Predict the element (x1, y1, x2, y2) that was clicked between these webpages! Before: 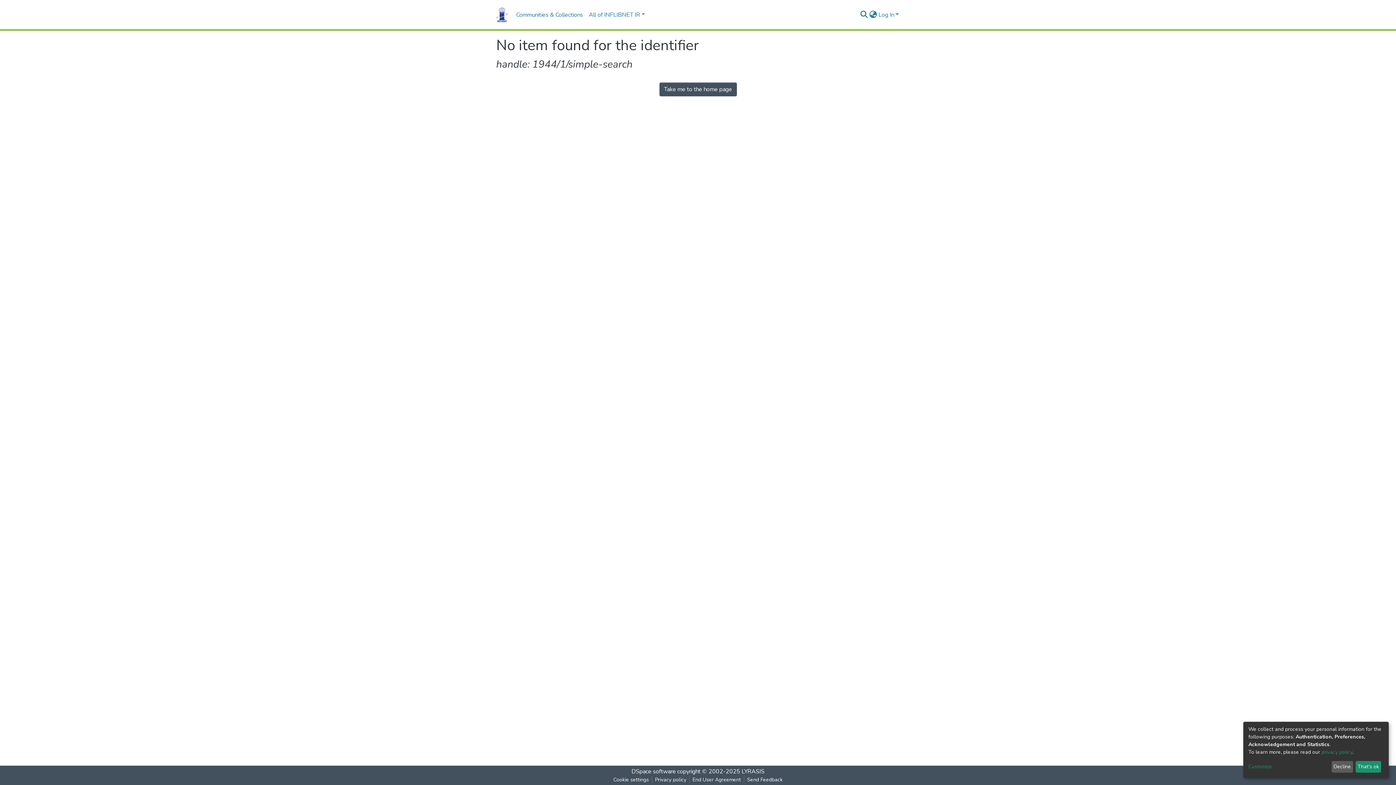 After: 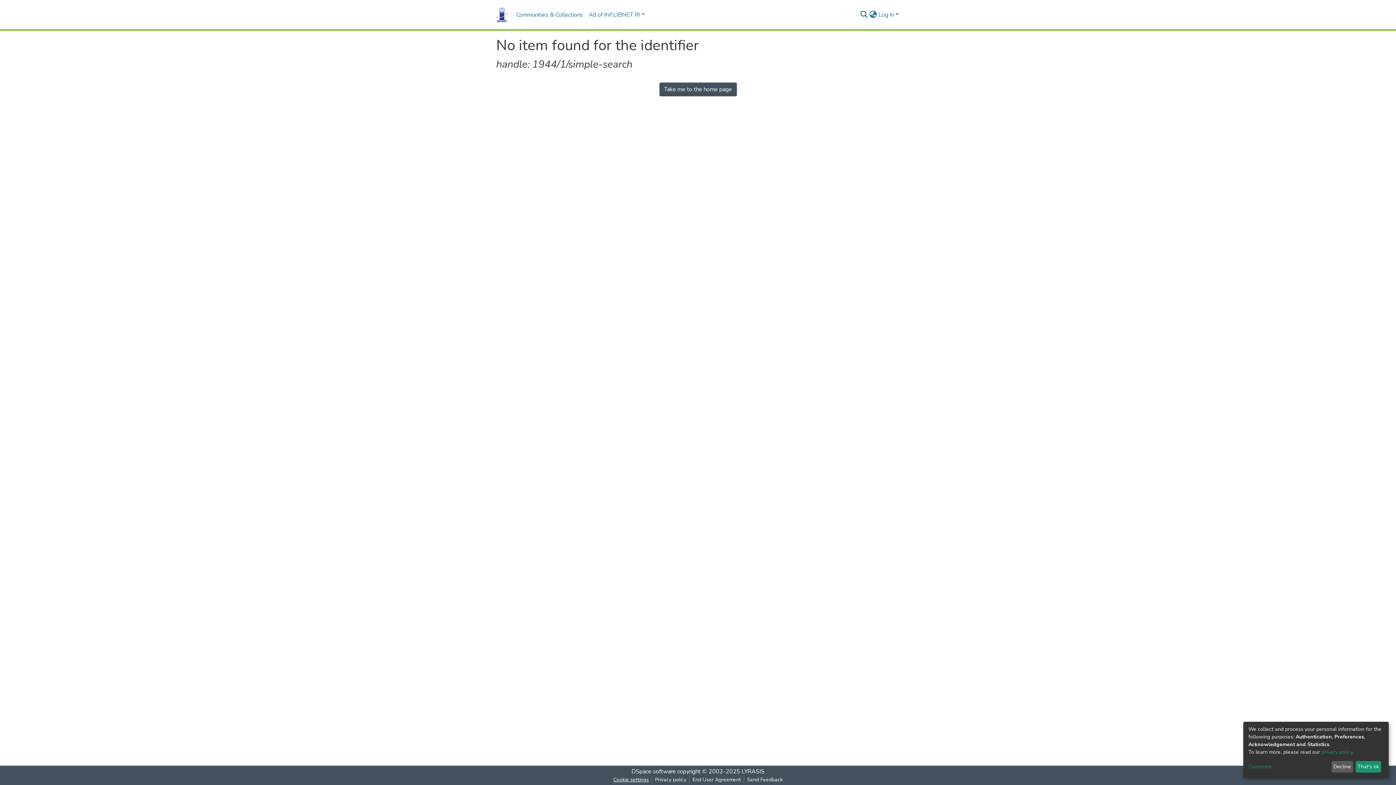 Action: label: Cookie settings bbox: (610, 776, 652, 784)